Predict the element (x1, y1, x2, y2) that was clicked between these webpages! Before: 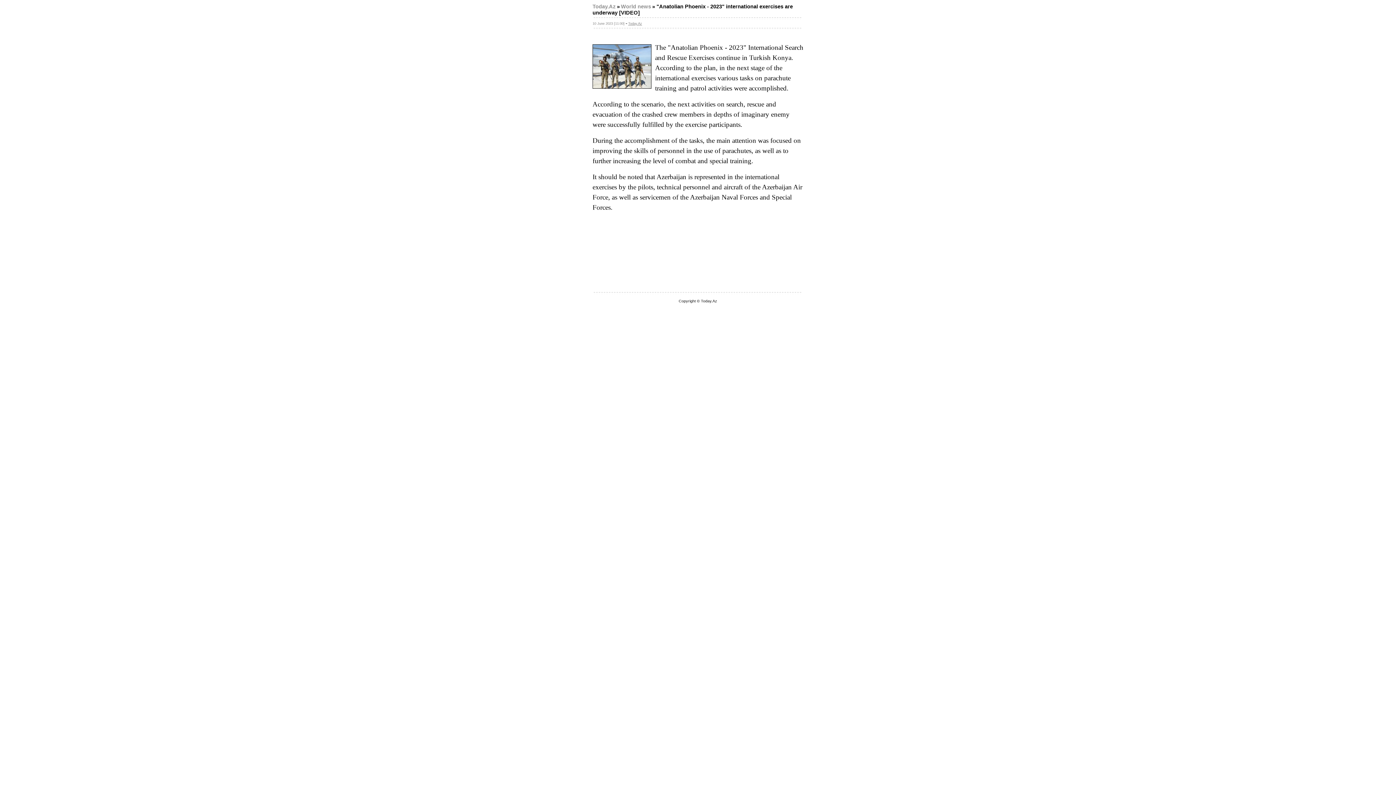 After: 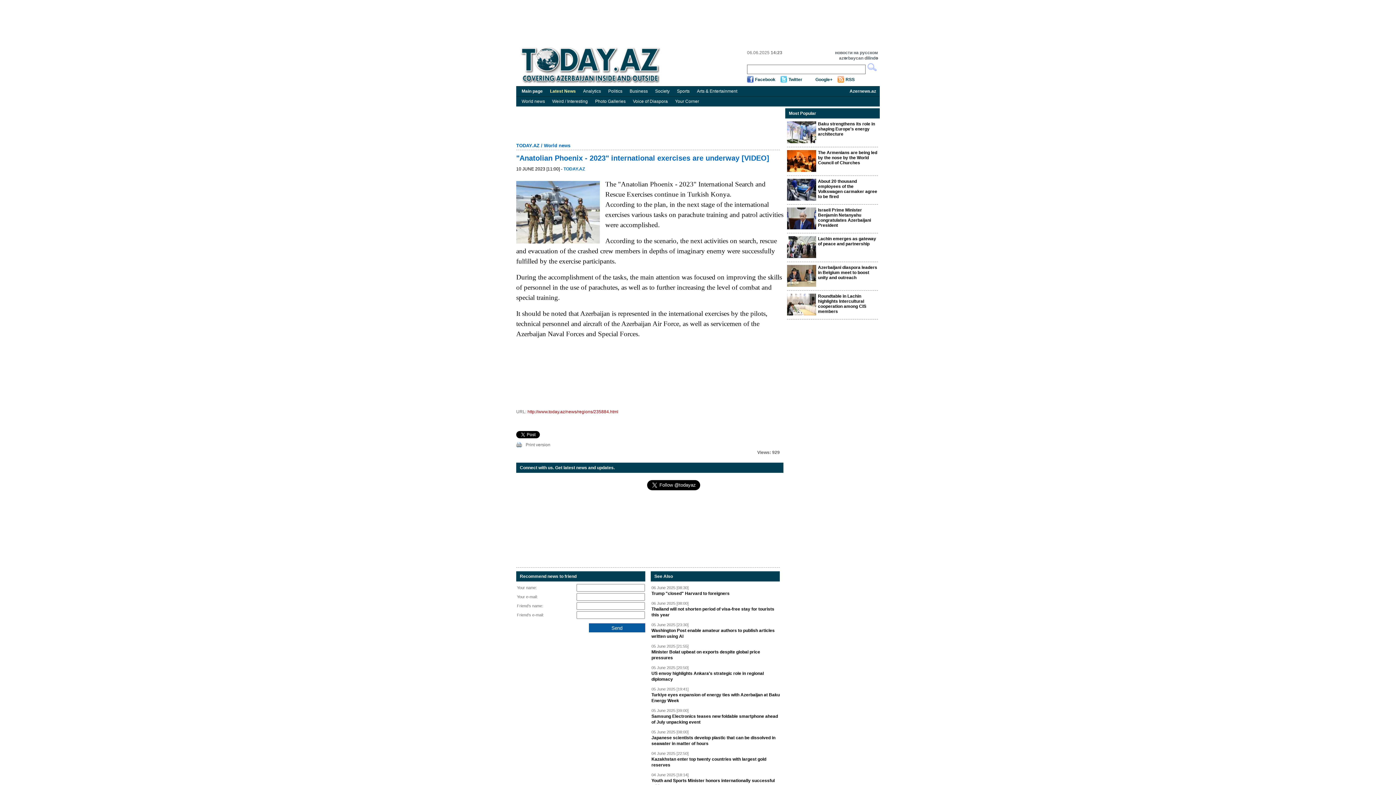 Action: label: Today.Az bbox: (628, 21, 642, 25)